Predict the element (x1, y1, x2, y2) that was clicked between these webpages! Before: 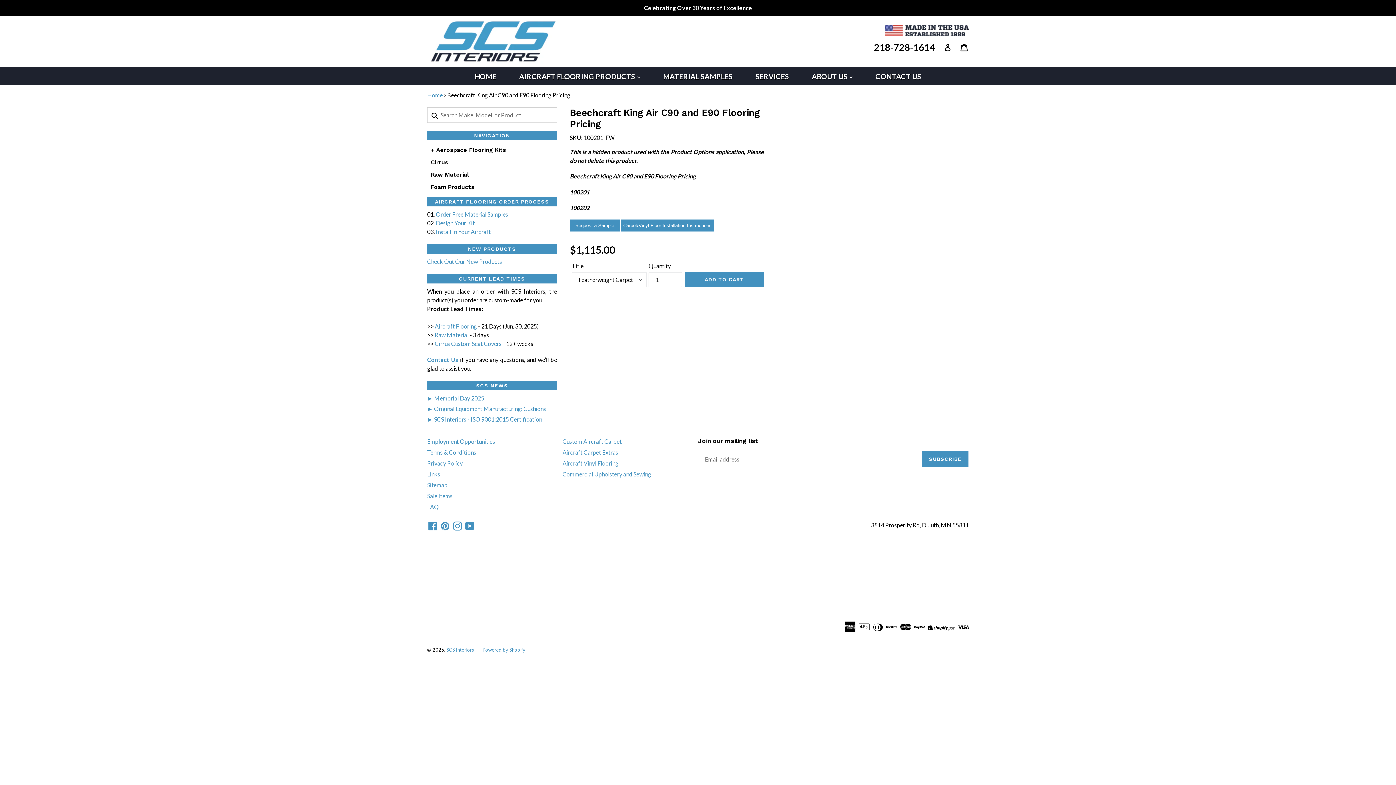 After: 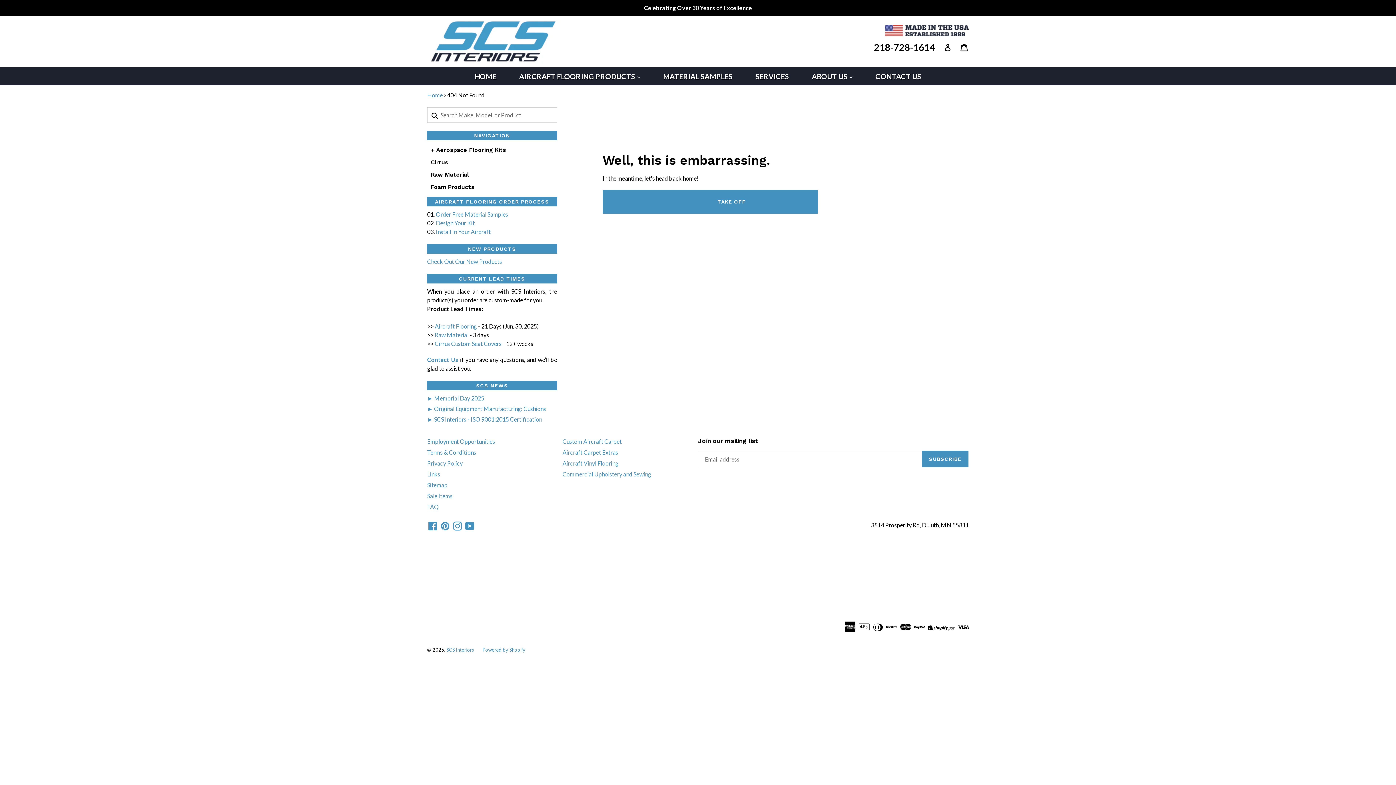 Action: label: Commercial Upholstery and Sewing bbox: (562, 470, 651, 477)